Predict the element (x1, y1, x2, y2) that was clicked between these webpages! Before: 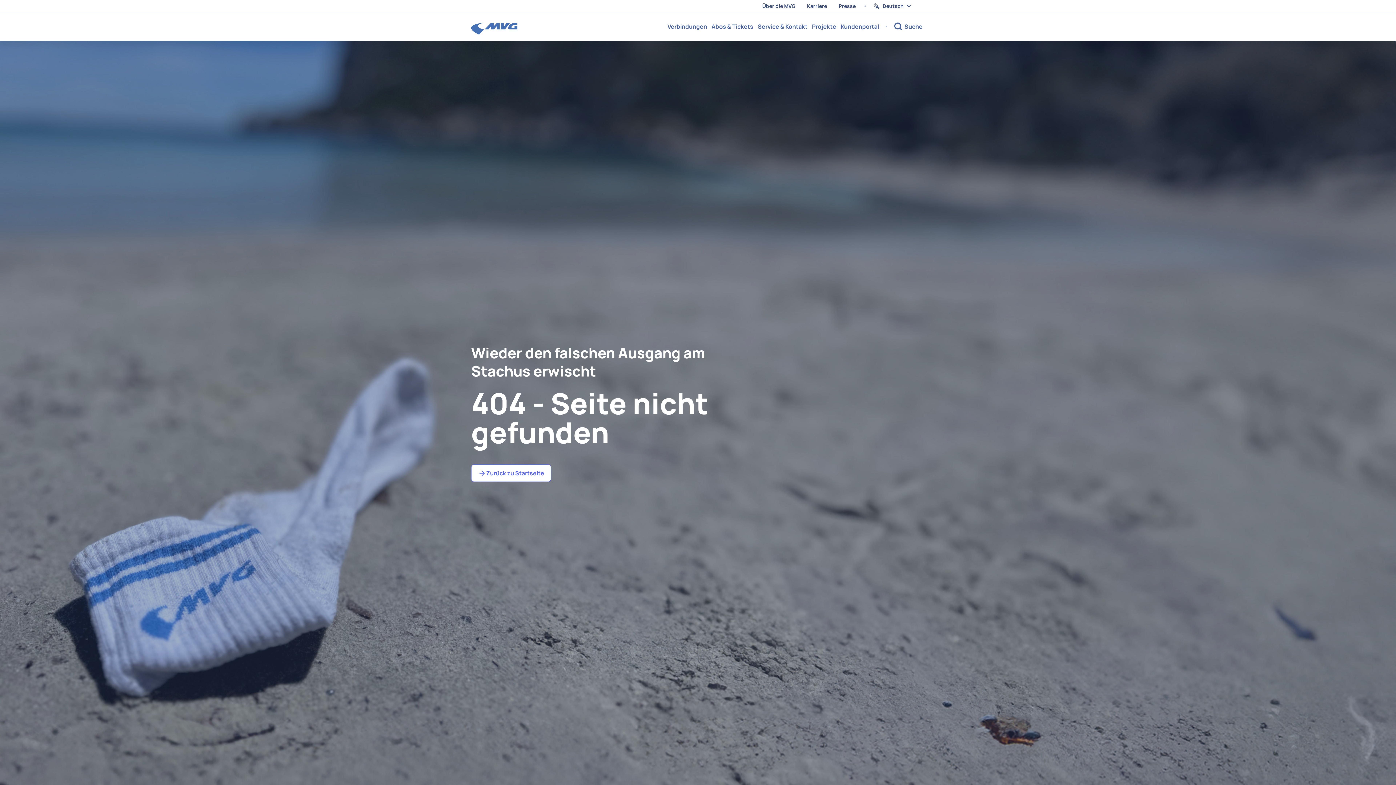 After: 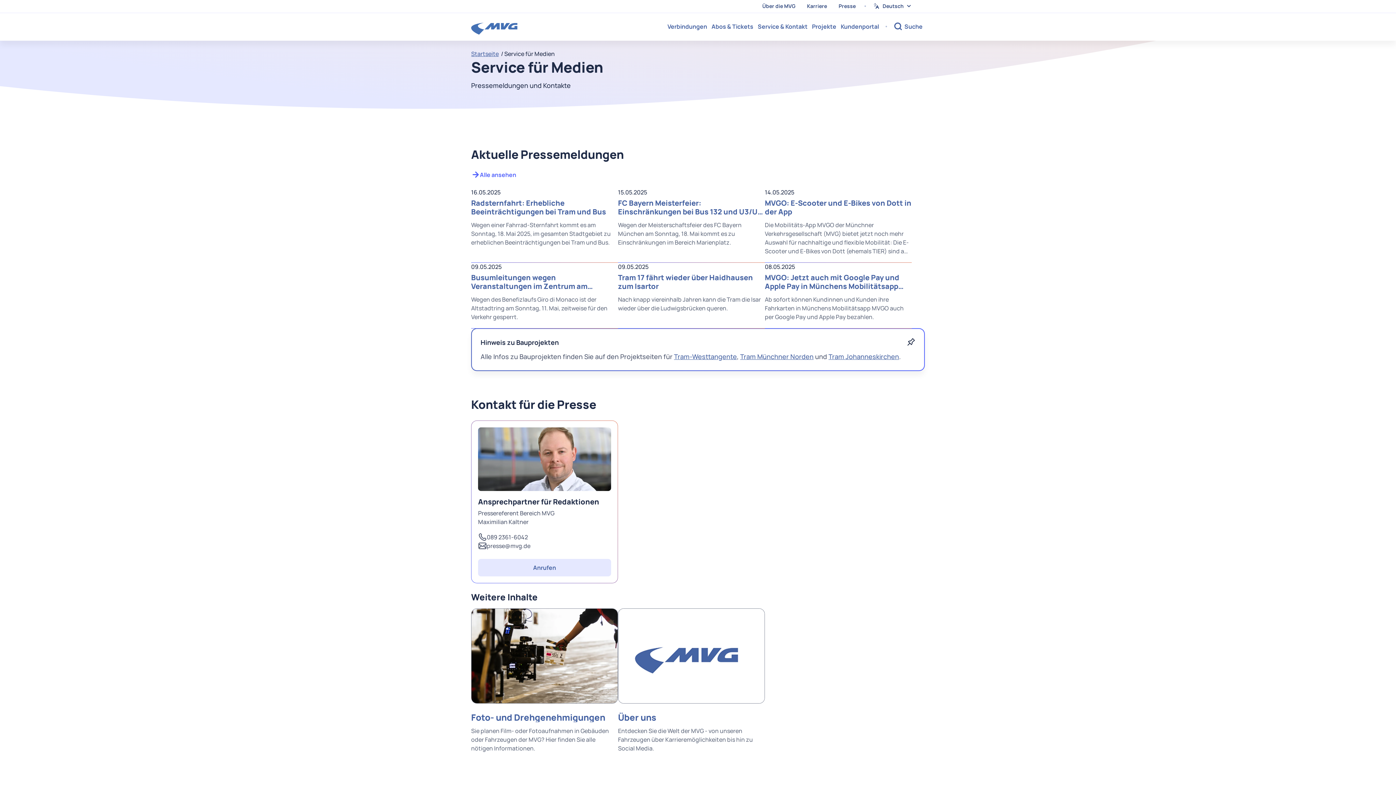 Action: bbox: (835, 1, 858, 10) label: Presse